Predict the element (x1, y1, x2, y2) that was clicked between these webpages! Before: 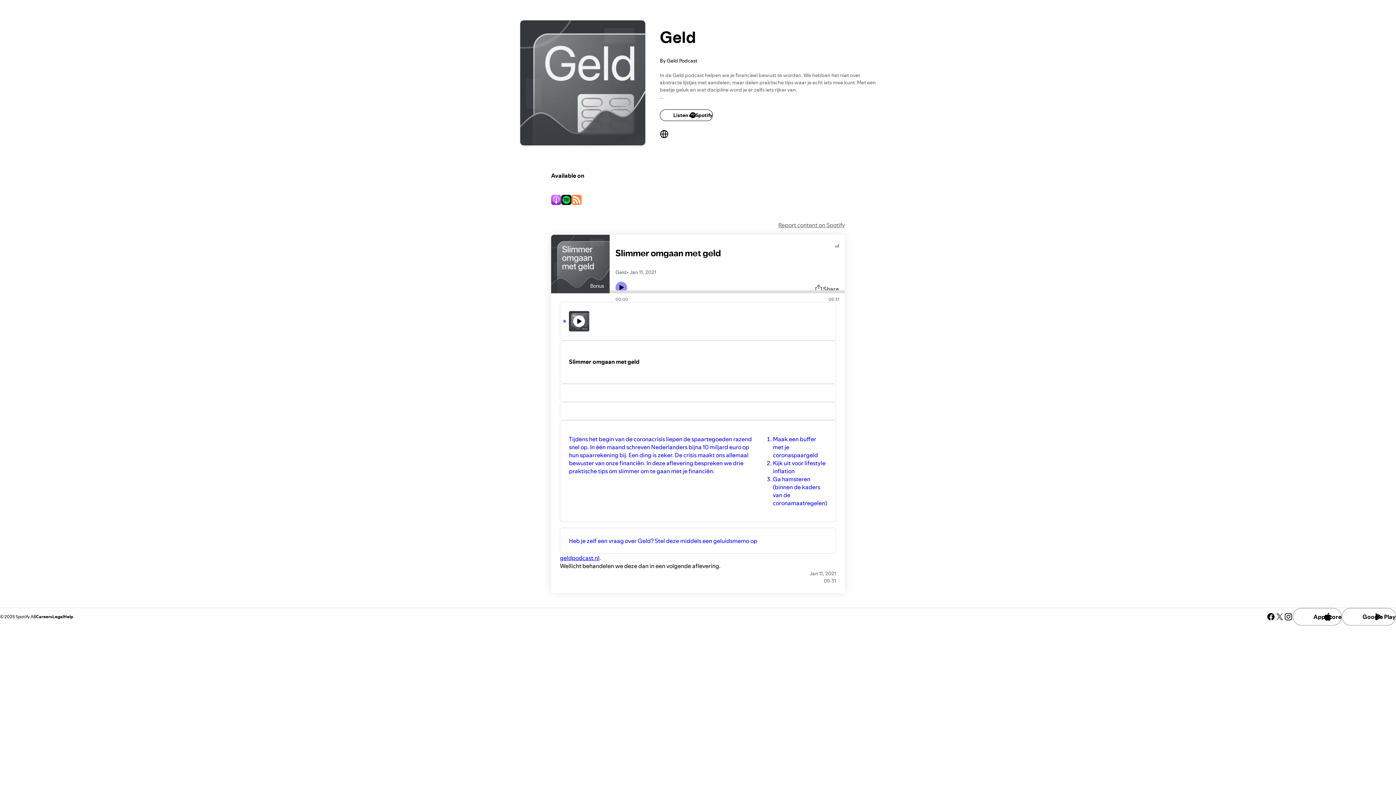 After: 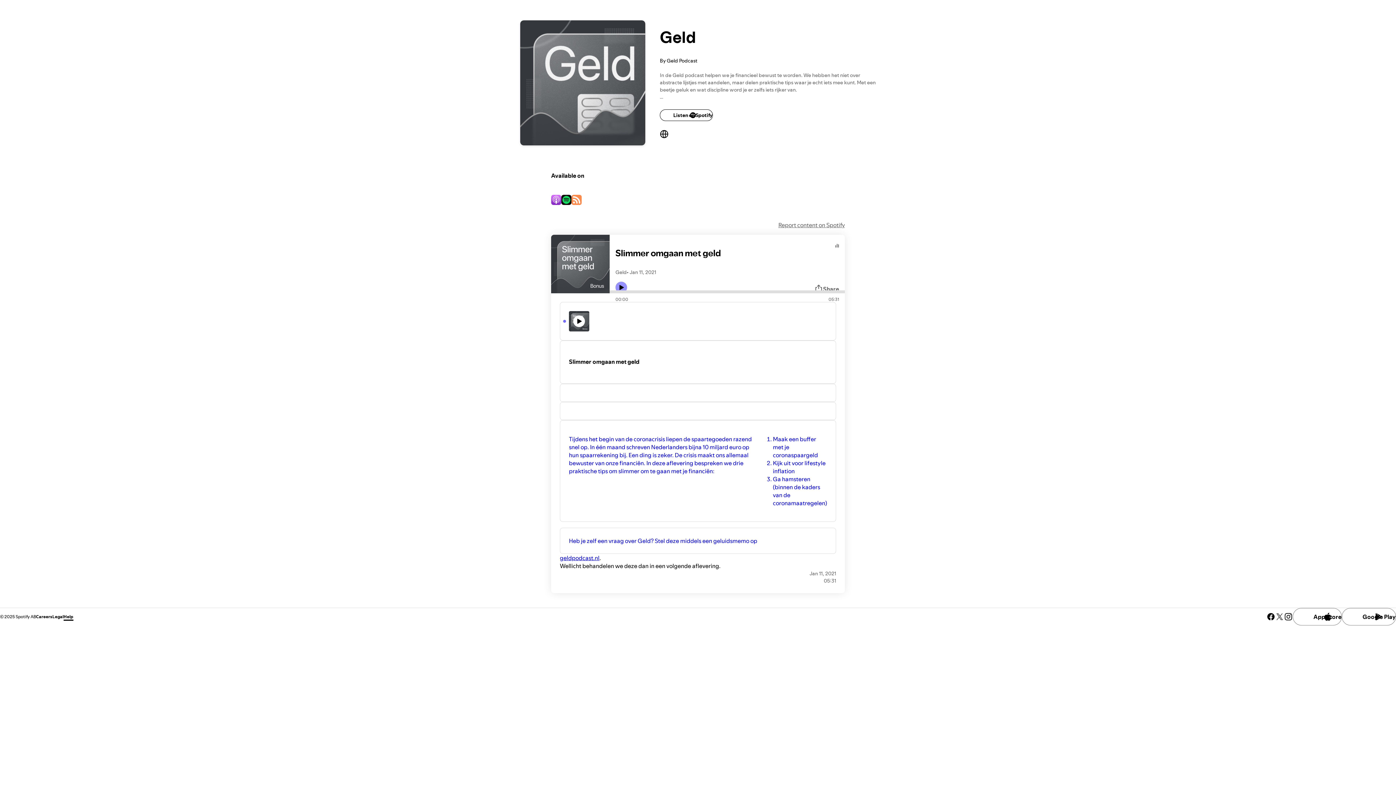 Action: bbox: (63, 613, 73, 620) label: Help